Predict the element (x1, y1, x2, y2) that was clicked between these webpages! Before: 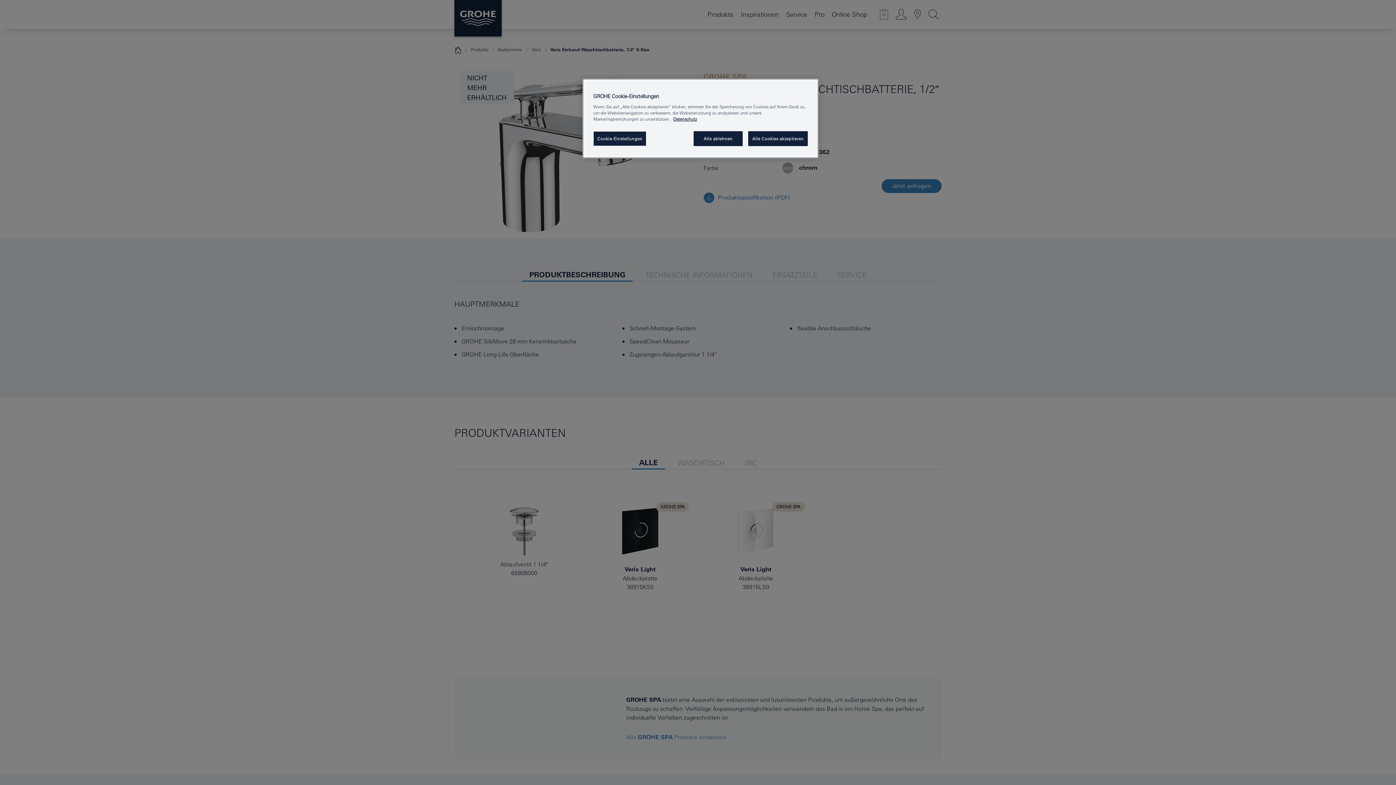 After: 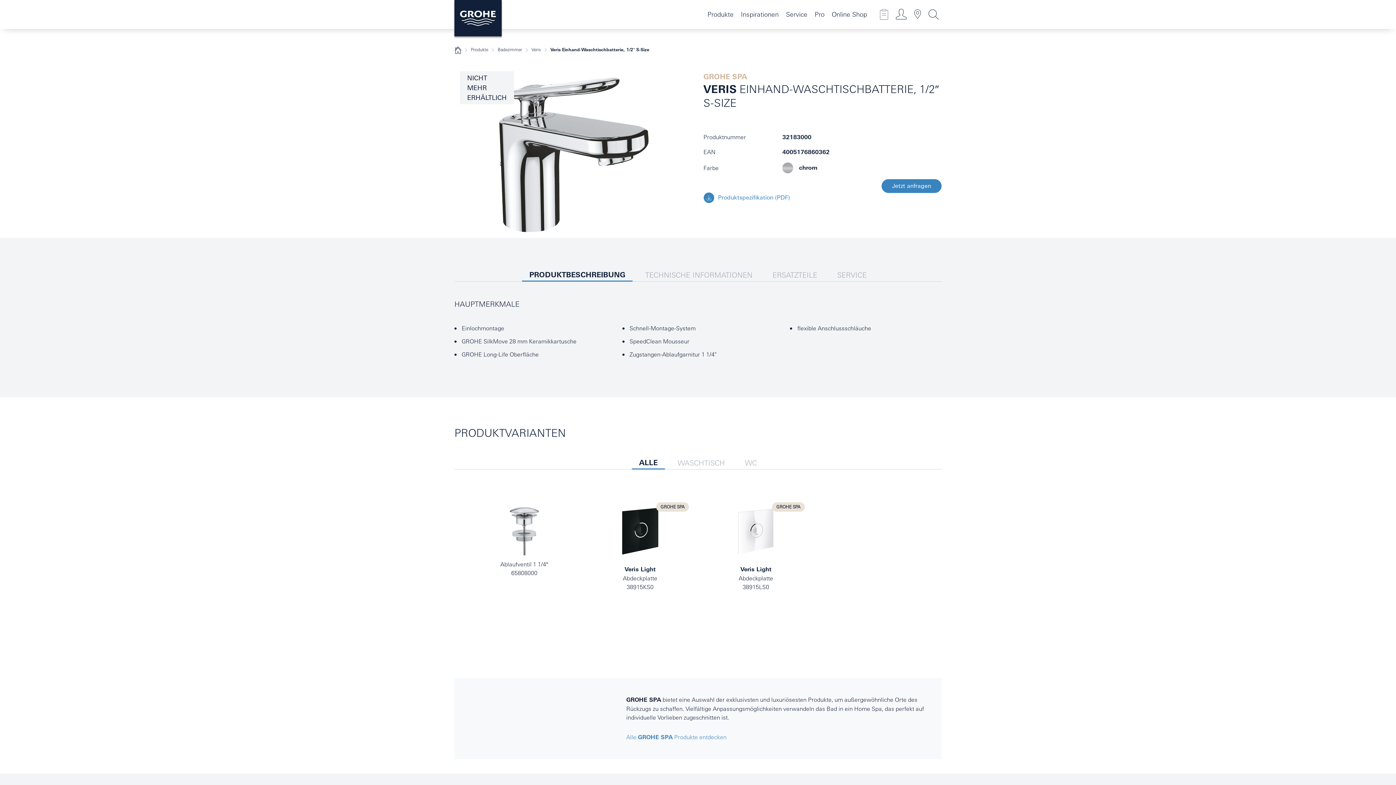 Action: bbox: (693, 131, 742, 146) label: Alle ablehnen